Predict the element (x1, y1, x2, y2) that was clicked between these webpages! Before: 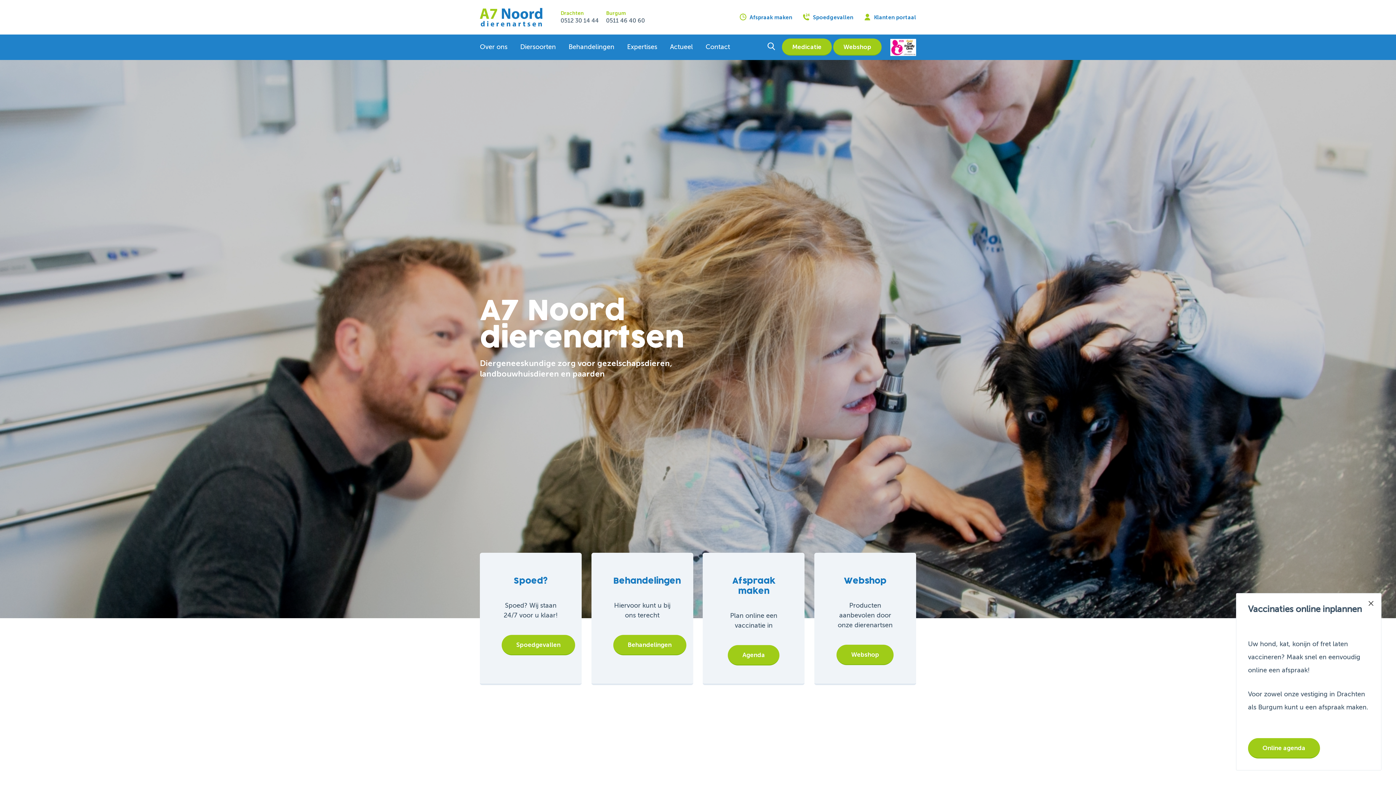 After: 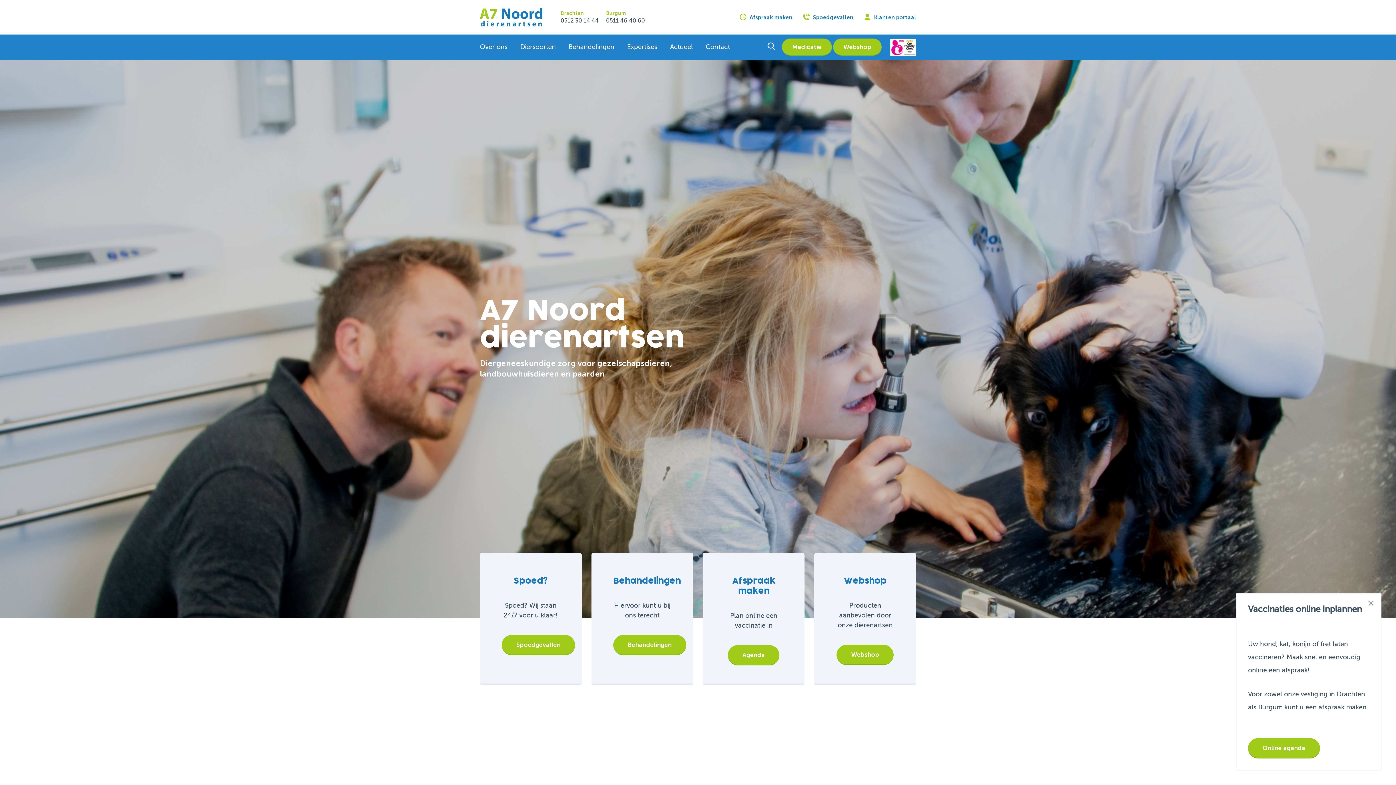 Action: bbox: (480, 8, 542, 26)